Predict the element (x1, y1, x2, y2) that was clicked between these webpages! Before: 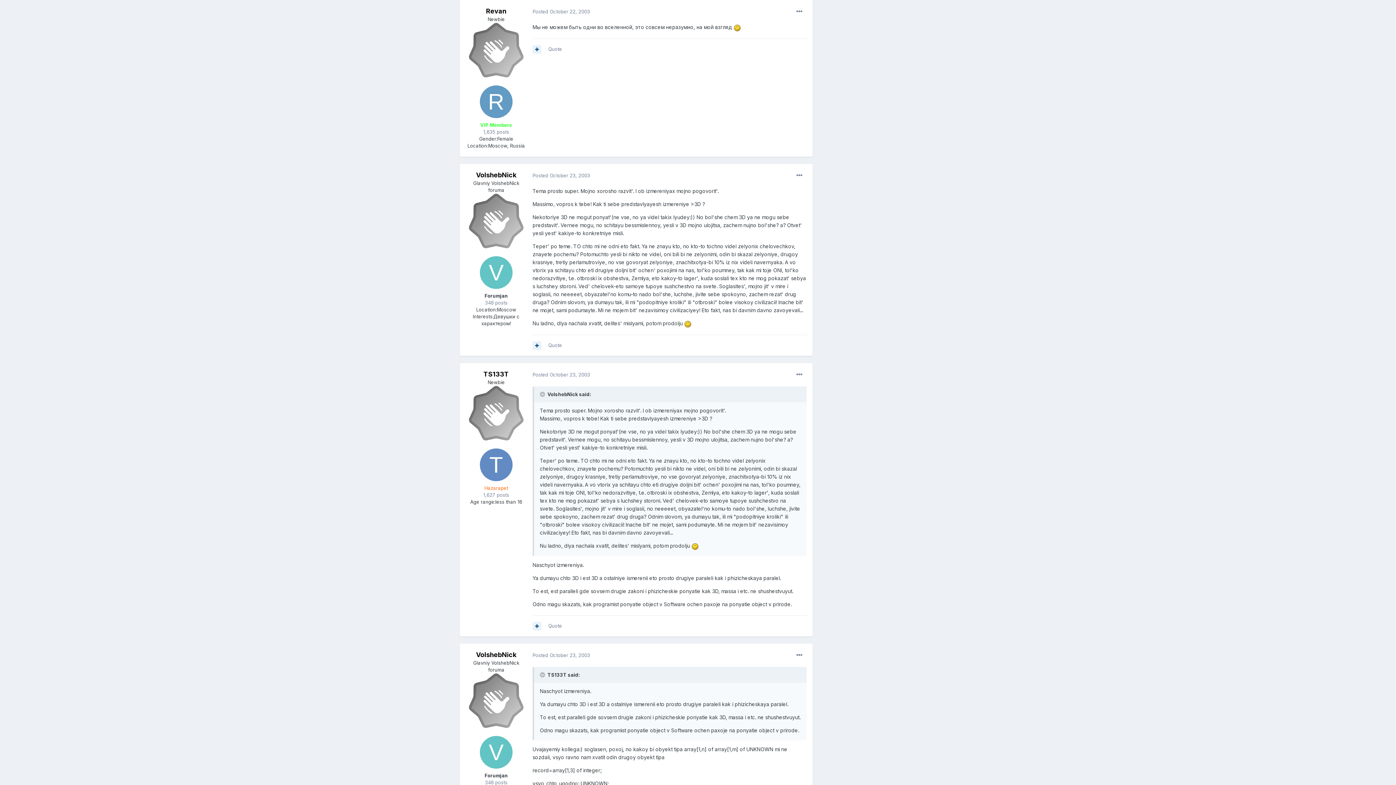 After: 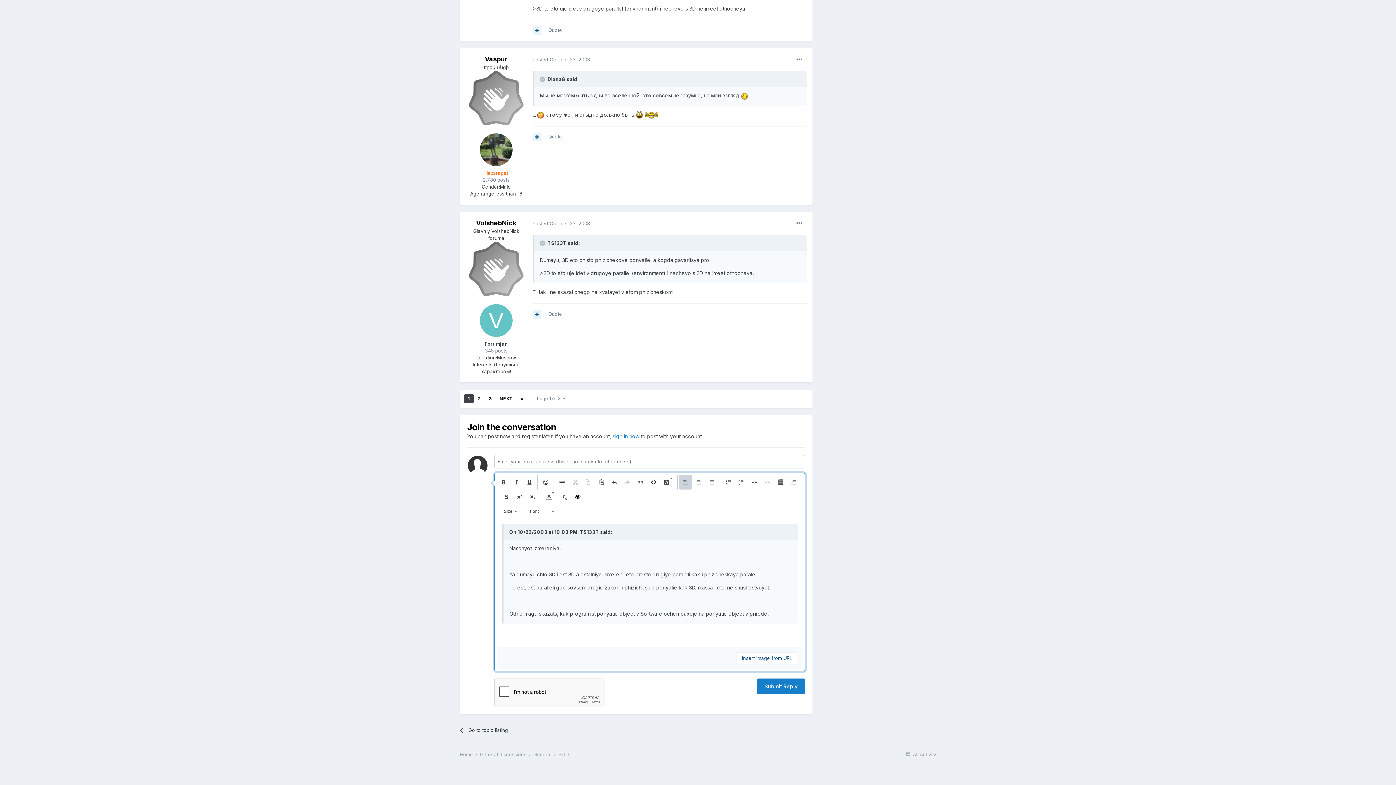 Action: bbox: (548, 623, 562, 629) label: Quote